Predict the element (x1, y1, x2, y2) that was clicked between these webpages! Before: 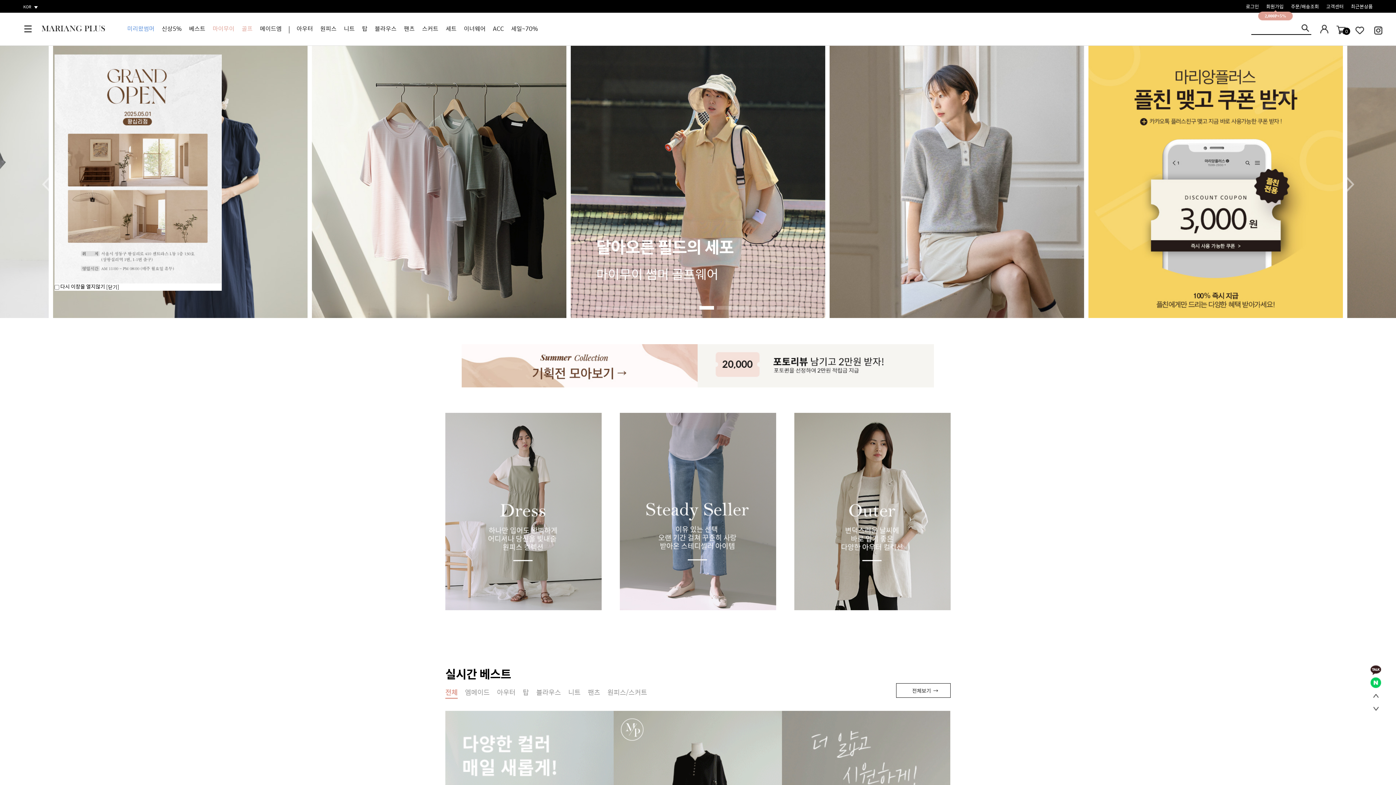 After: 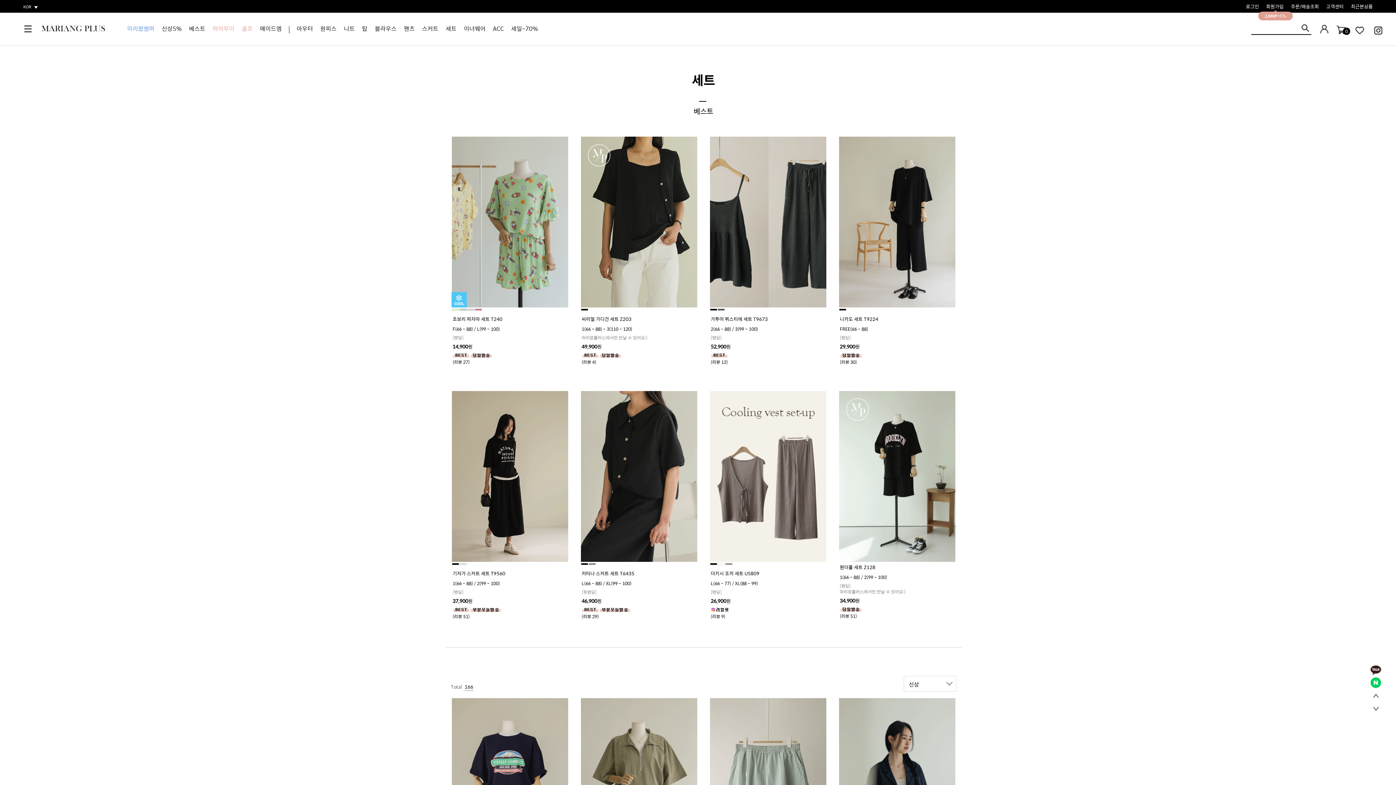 Action: bbox: (445, 23, 456, 32) label: 세트